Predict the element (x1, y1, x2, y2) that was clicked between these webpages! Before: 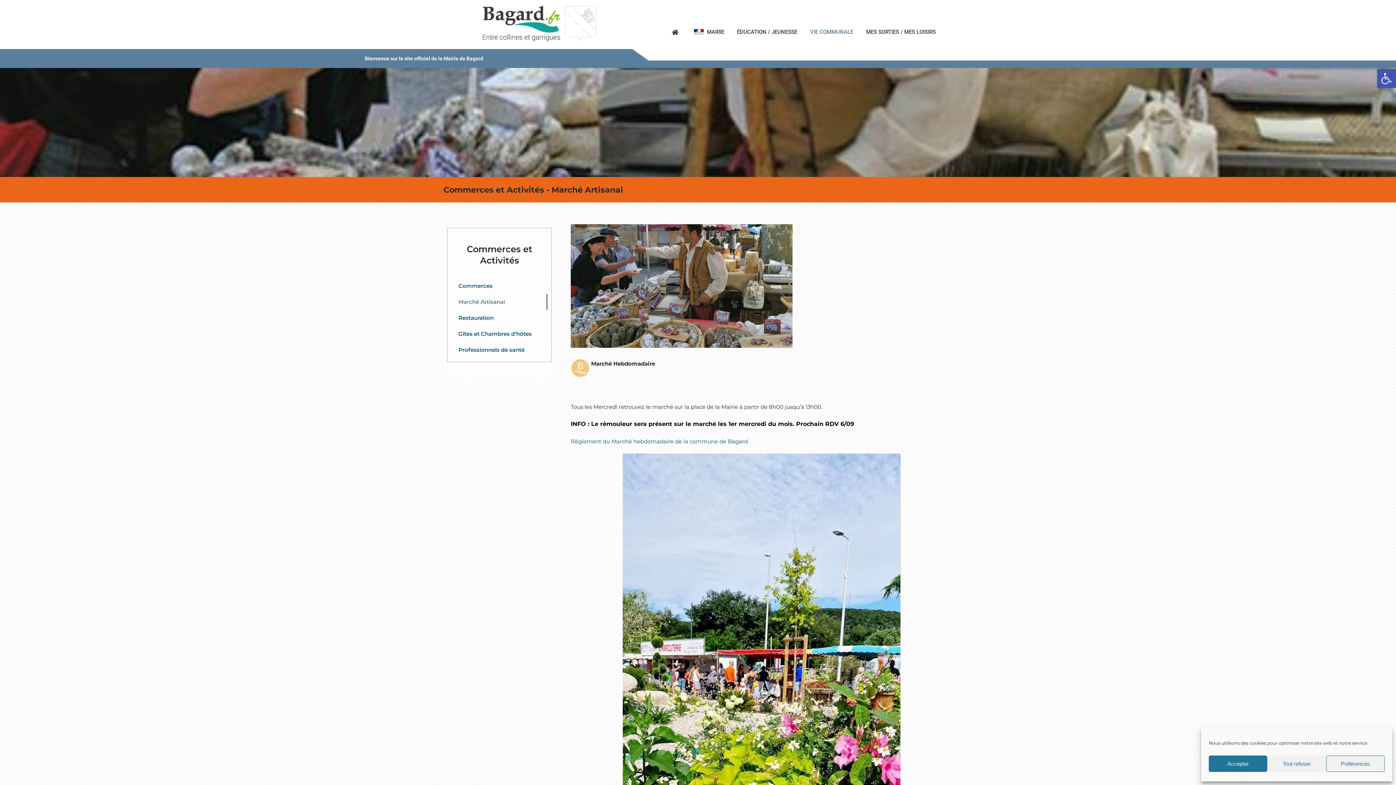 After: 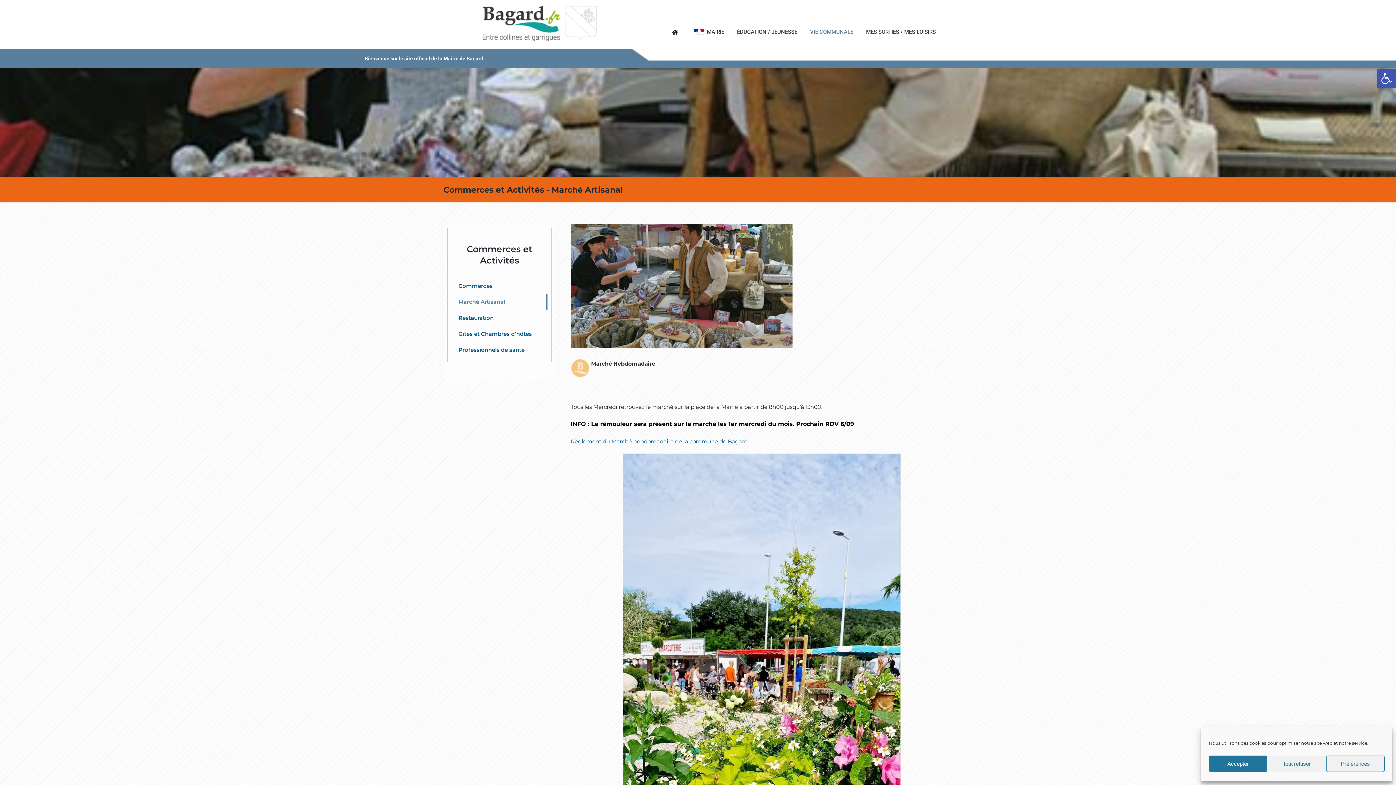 Action: label: Marché Artisanal bbox: (451, 294, 547, 310)